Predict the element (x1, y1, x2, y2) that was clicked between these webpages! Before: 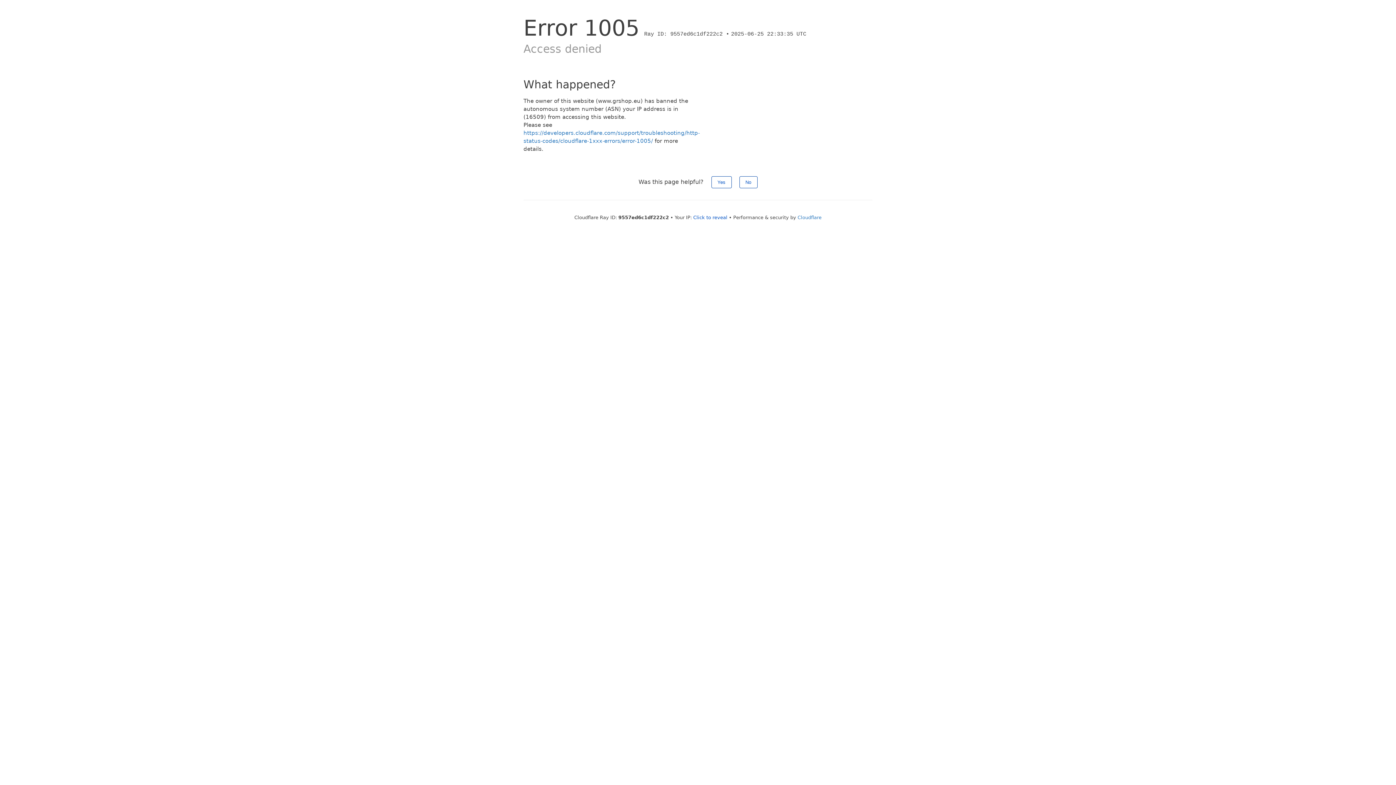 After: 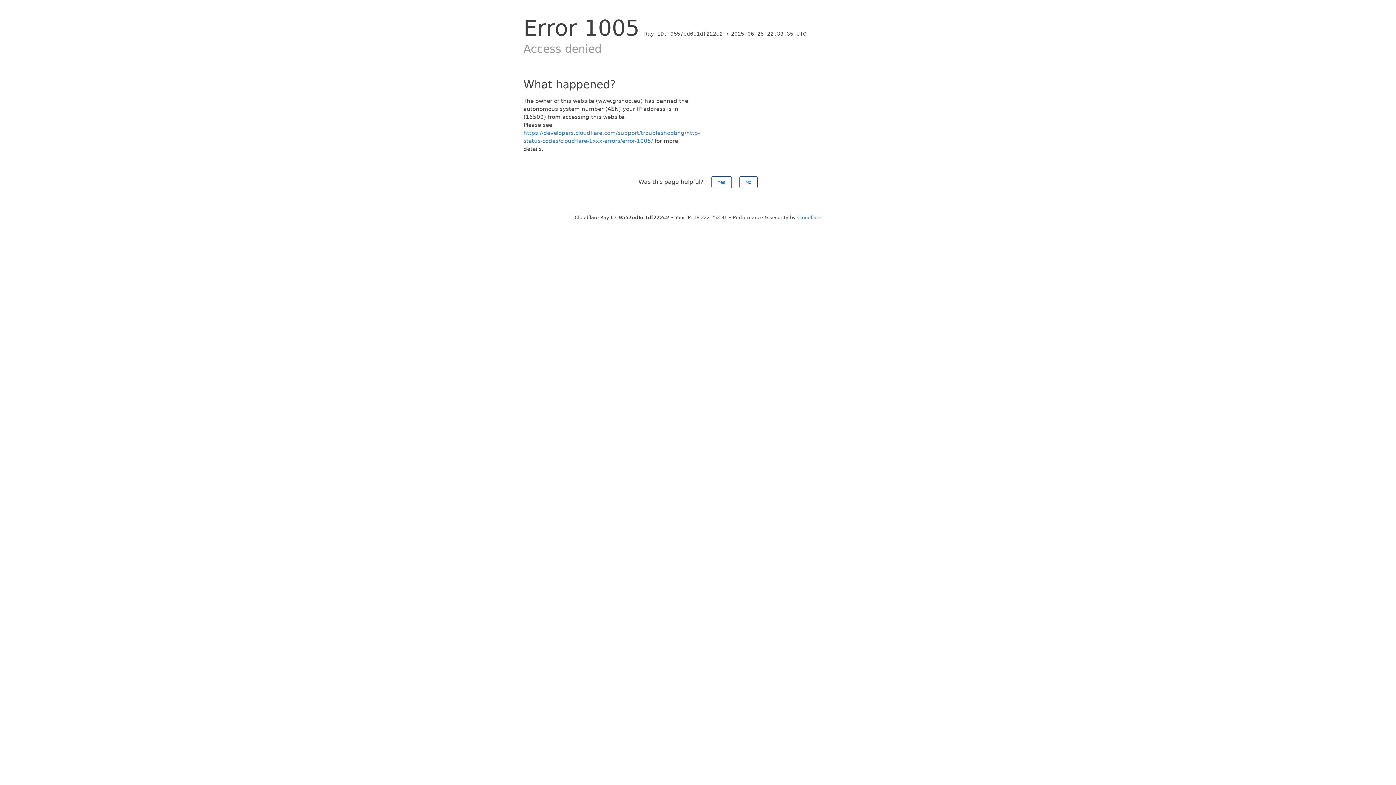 Action: bbox: (693, 214, 727, 220) label: Click to reveal